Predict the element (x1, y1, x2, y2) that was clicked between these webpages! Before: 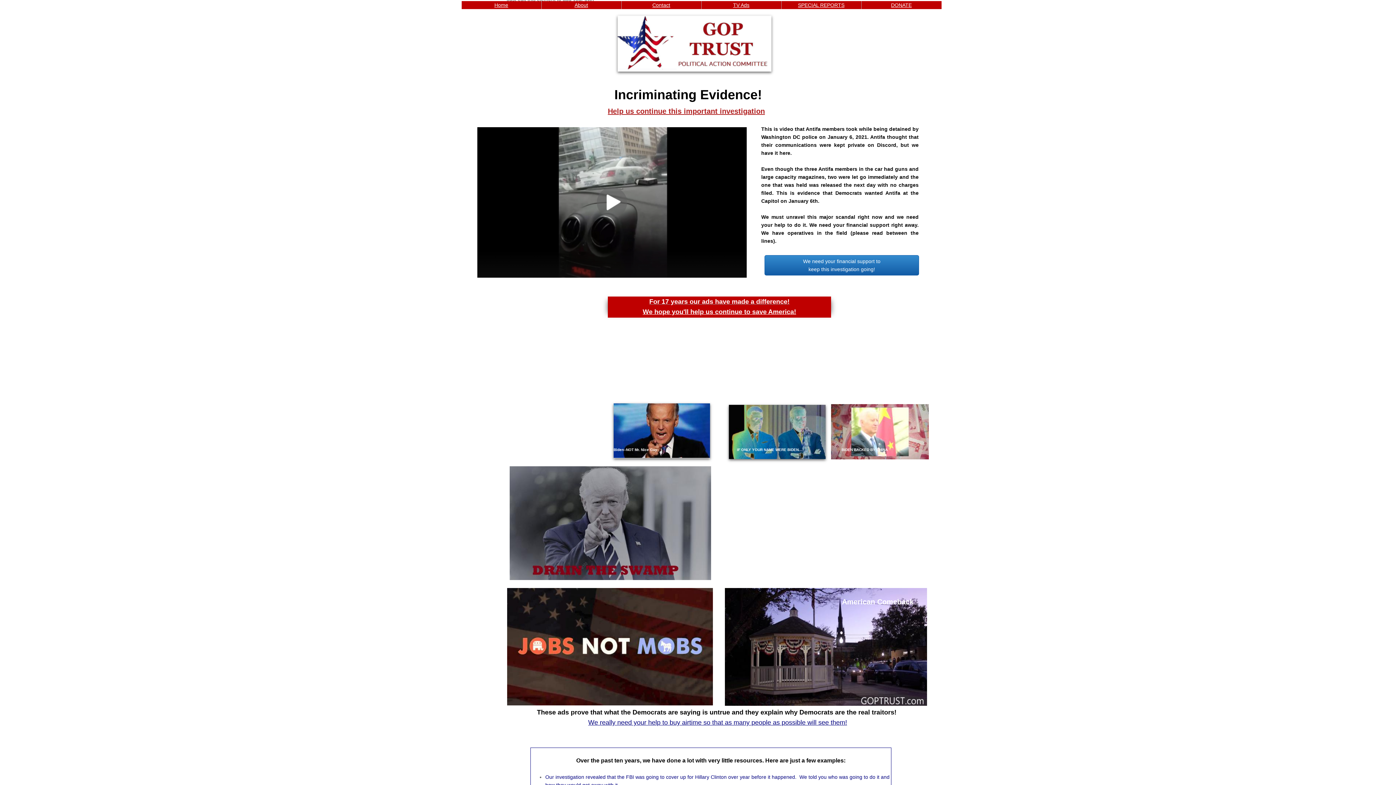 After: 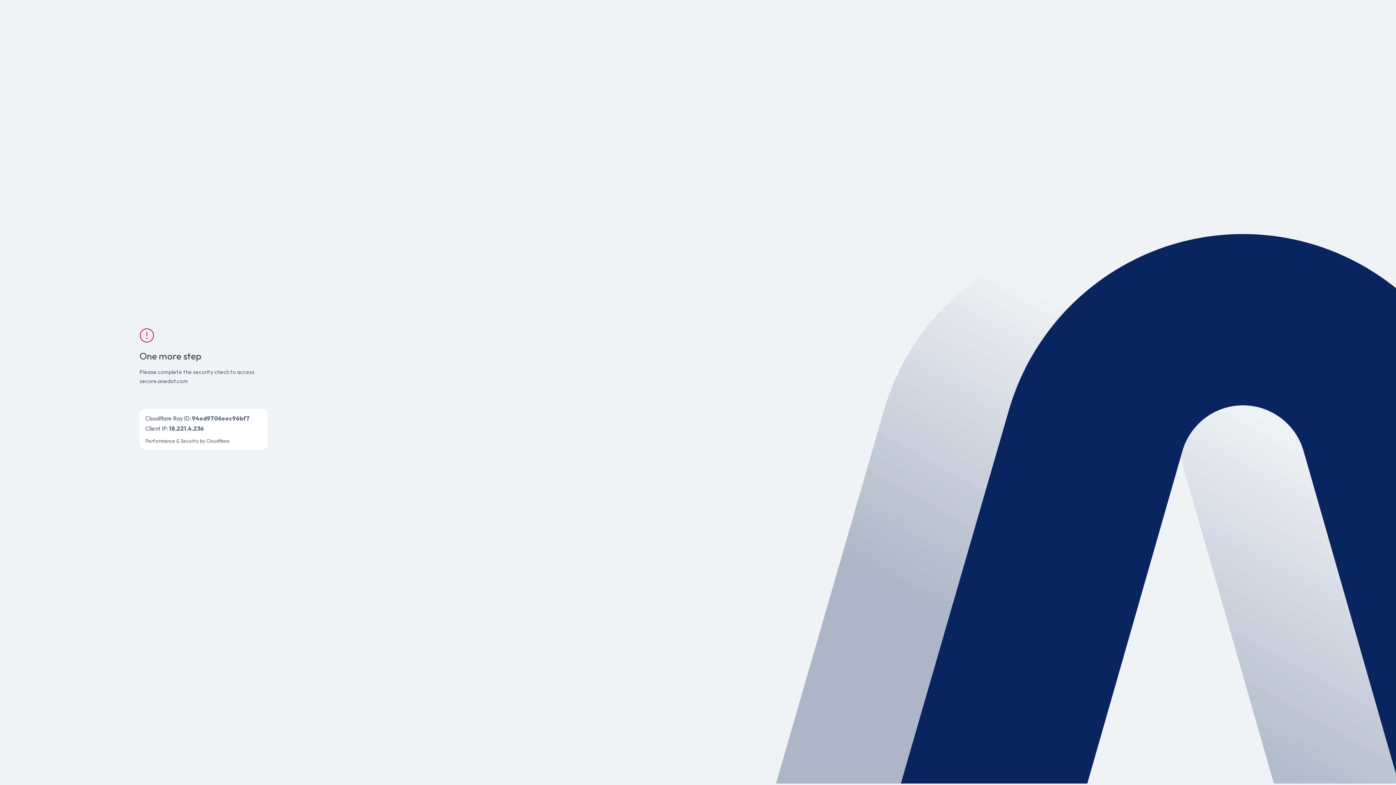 Action: label: Help us continue this important investigation bbox: (608, 109, 765, 114)